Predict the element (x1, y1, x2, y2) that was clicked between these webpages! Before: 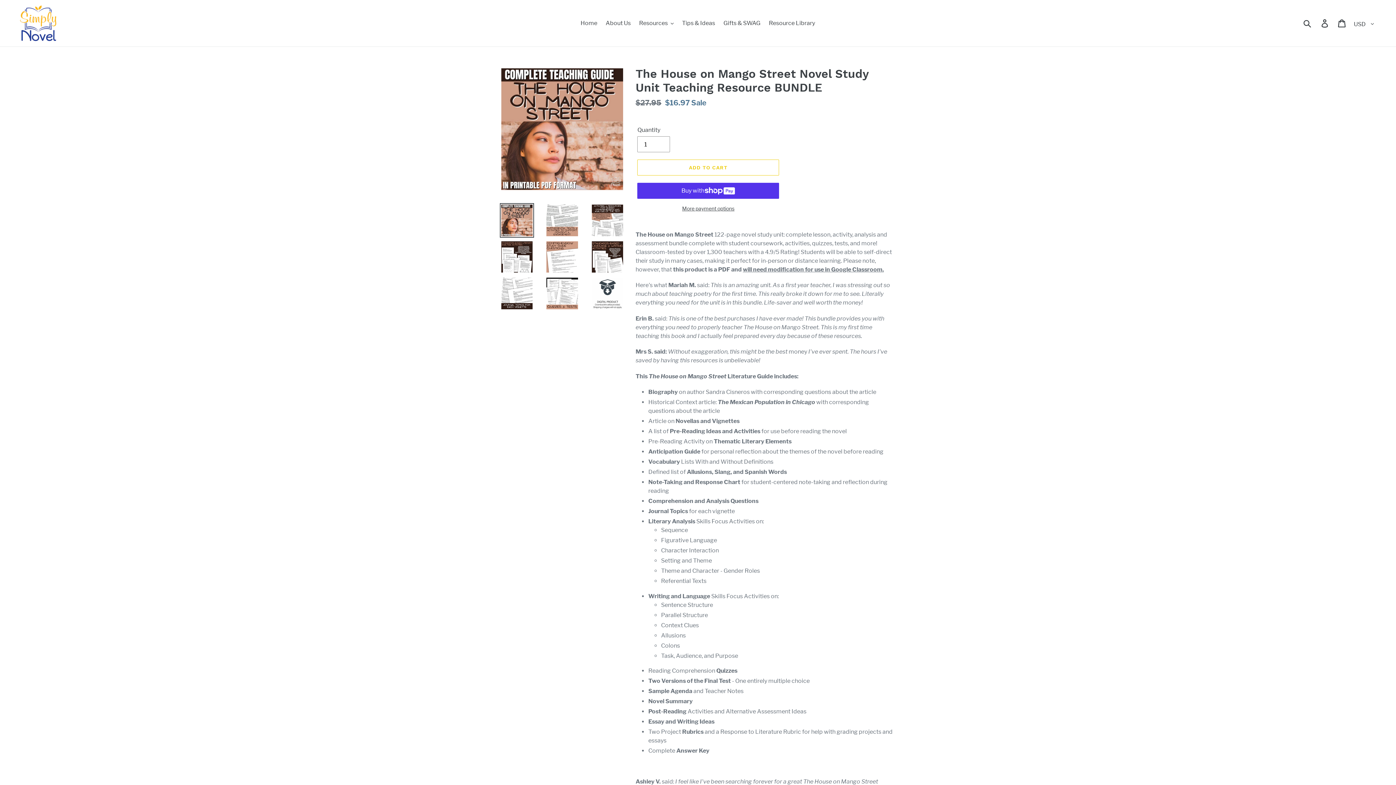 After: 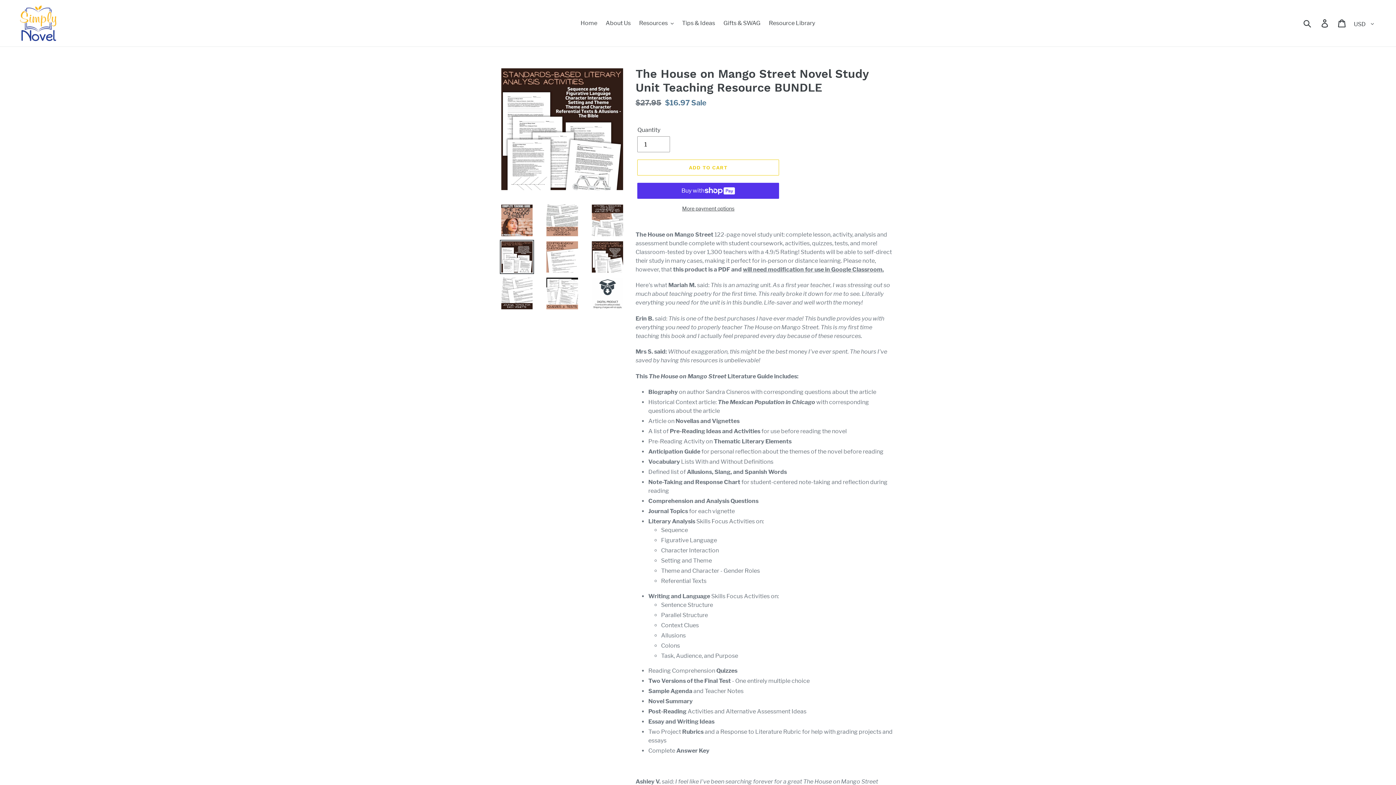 Action: bbox: (500, 239, 534, 274)